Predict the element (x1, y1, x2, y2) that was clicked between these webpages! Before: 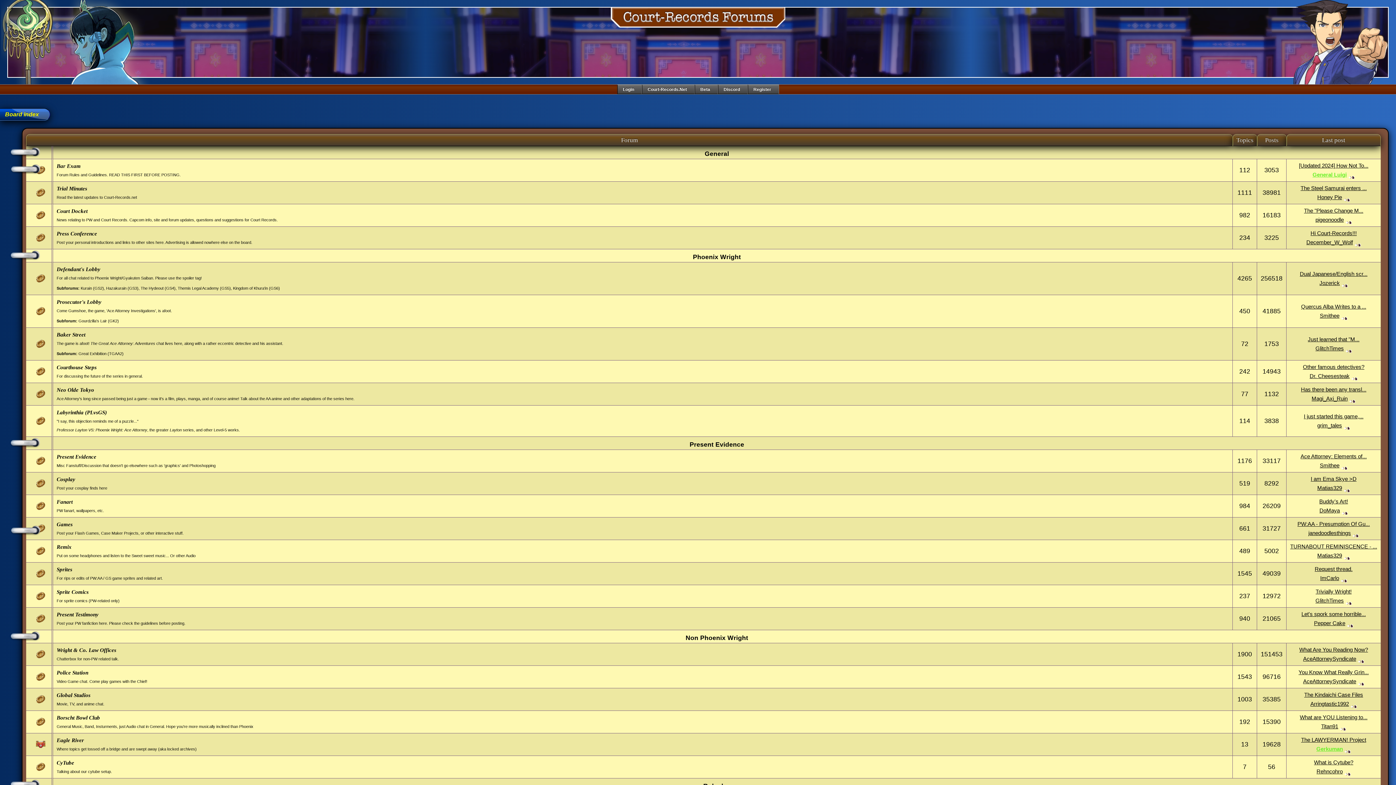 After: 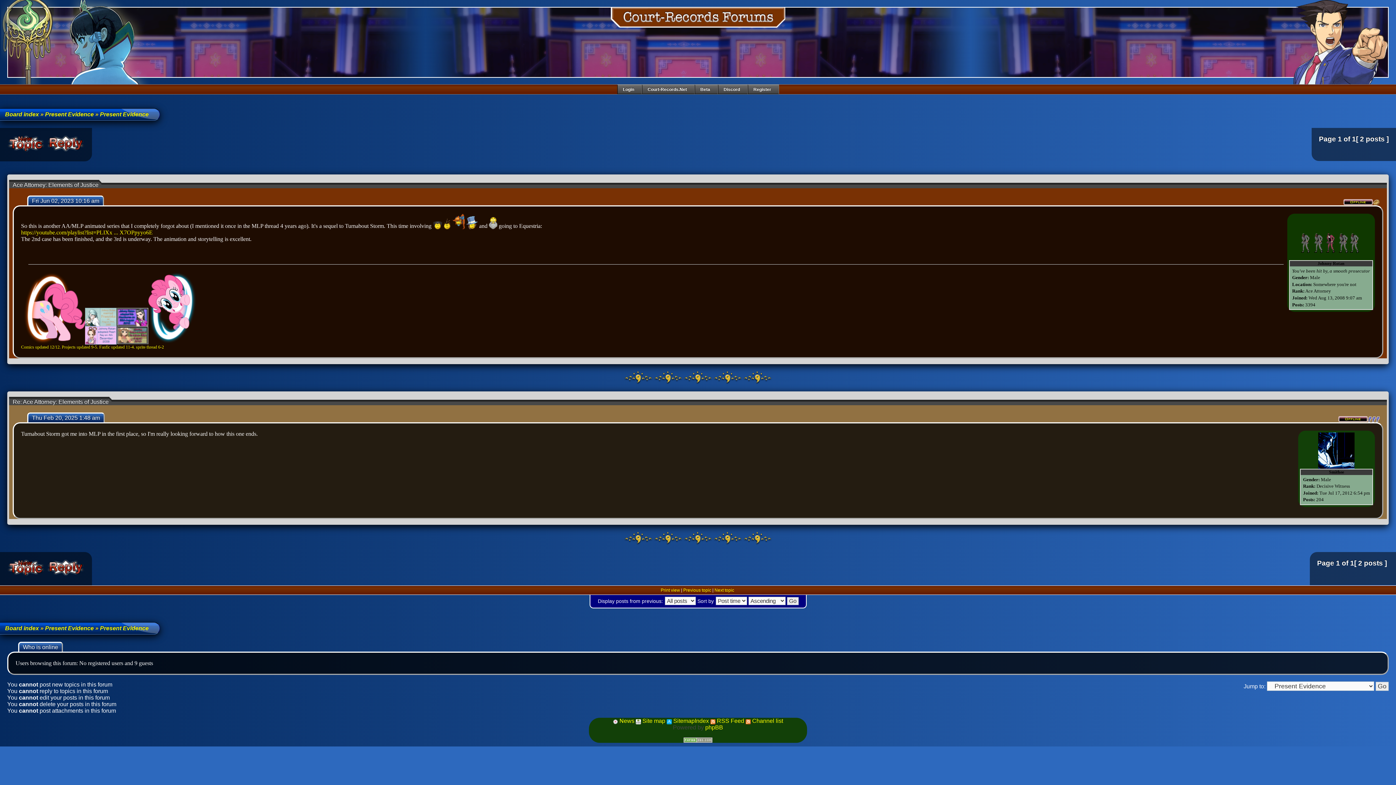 Action: bbox: (1341, 462, 1347, 468)